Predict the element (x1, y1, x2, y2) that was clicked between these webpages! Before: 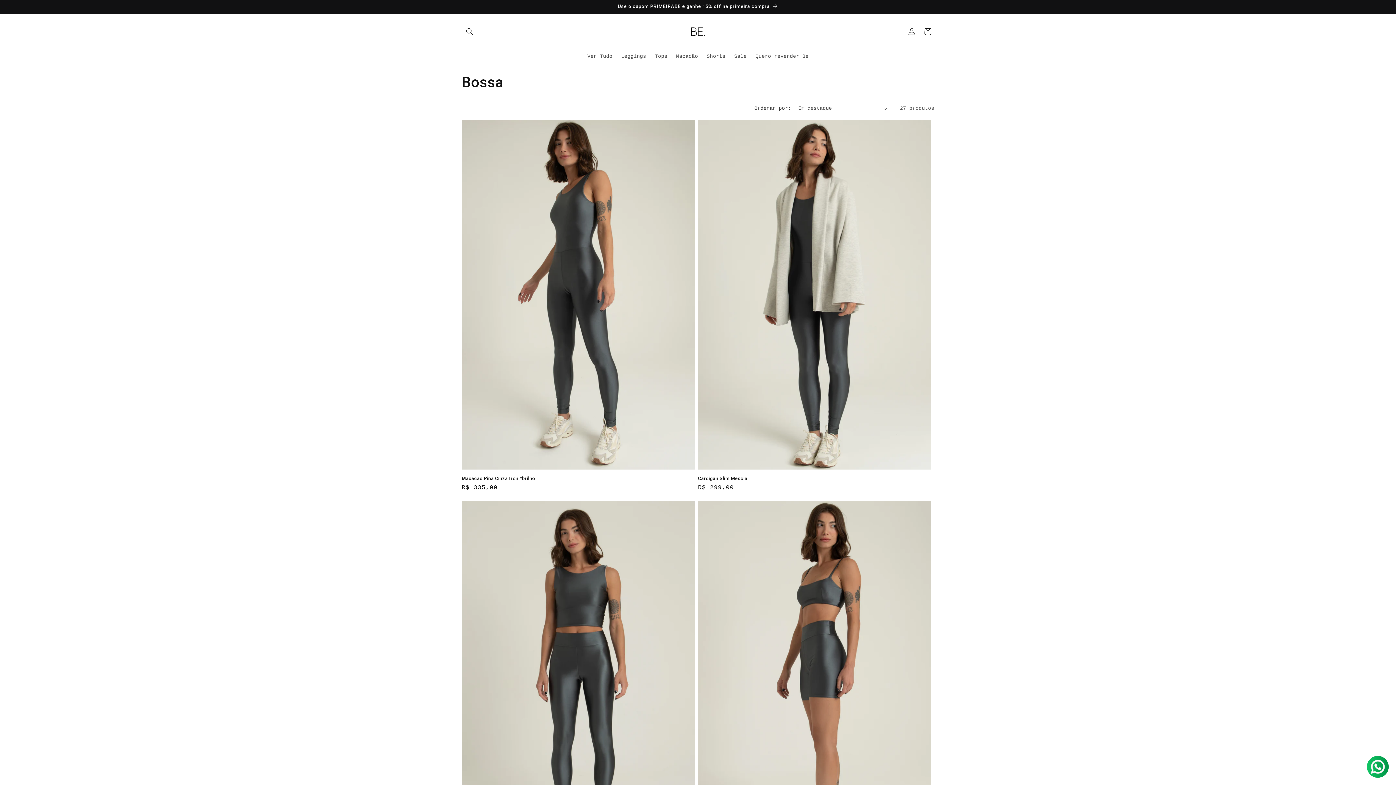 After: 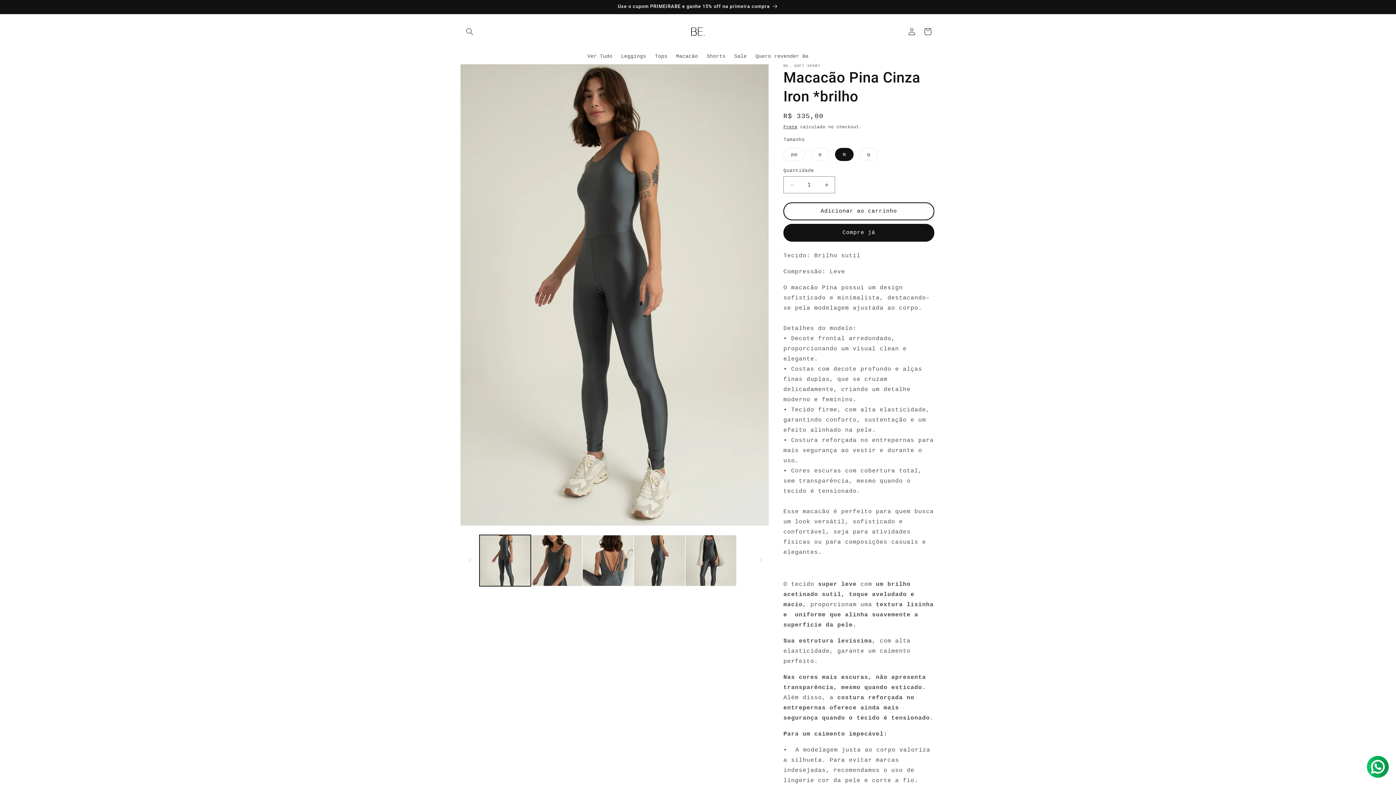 Action: bbox: (461, 475, 695, 481) label: Macacão Pina Cinza Iron *brilho